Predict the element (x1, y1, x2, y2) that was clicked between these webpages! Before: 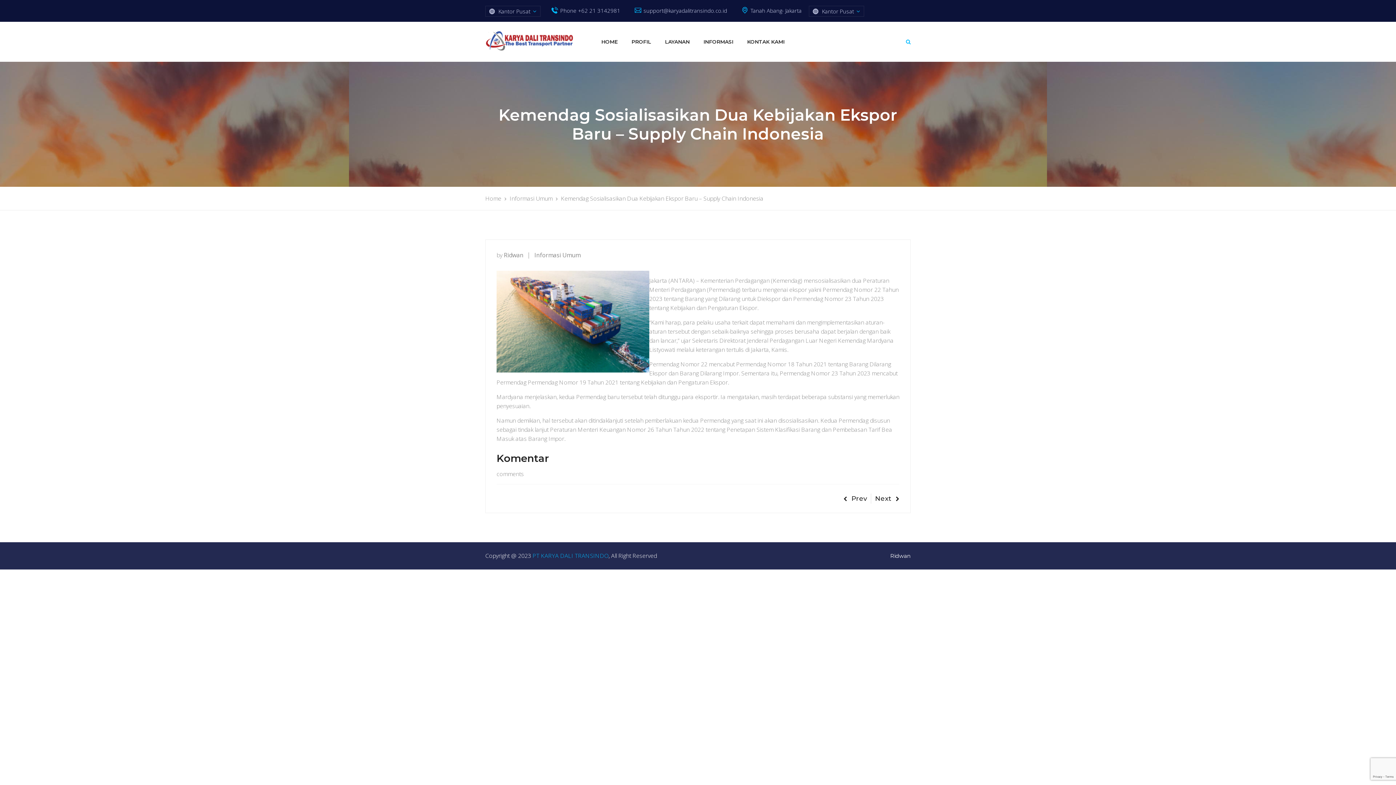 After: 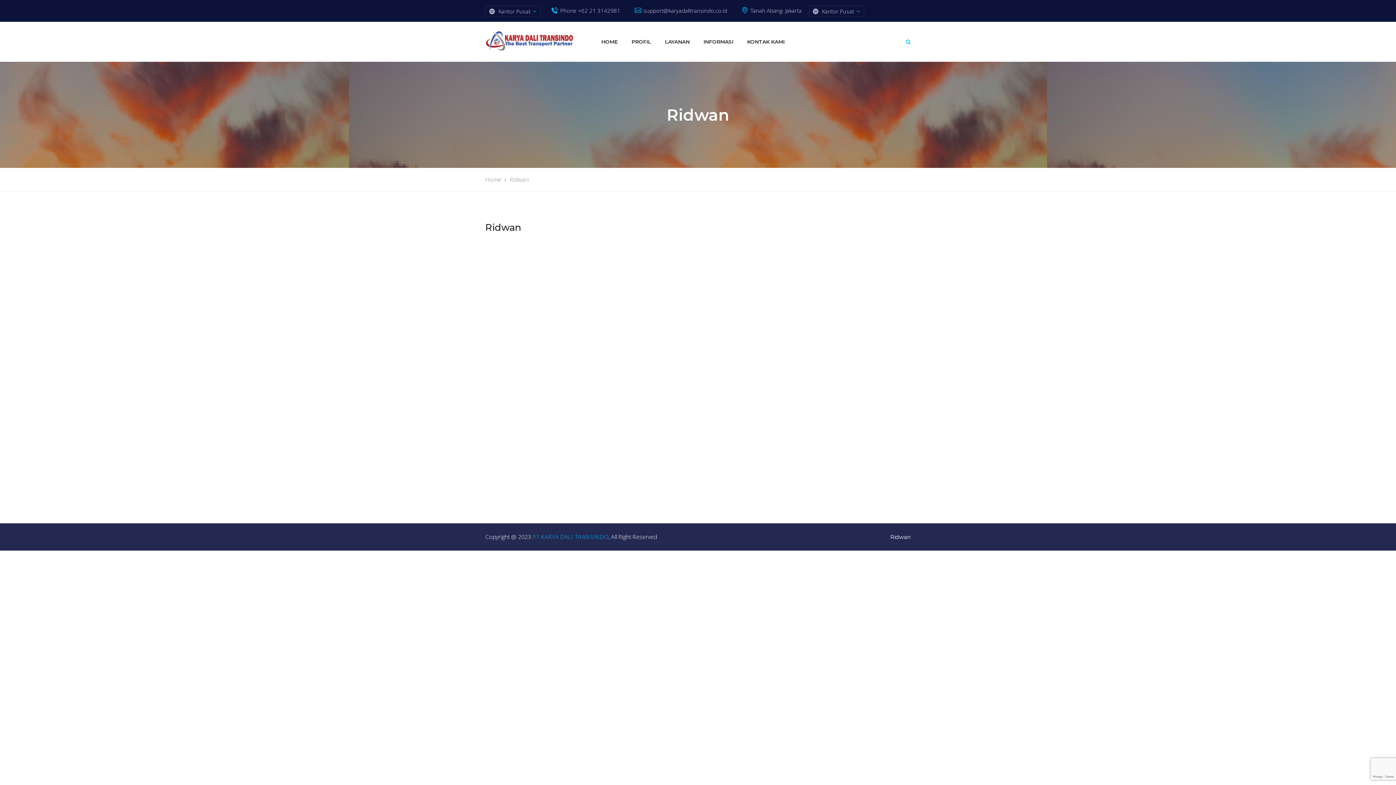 Action: label: Ridwan bbox: (890, 552, 910, 559)